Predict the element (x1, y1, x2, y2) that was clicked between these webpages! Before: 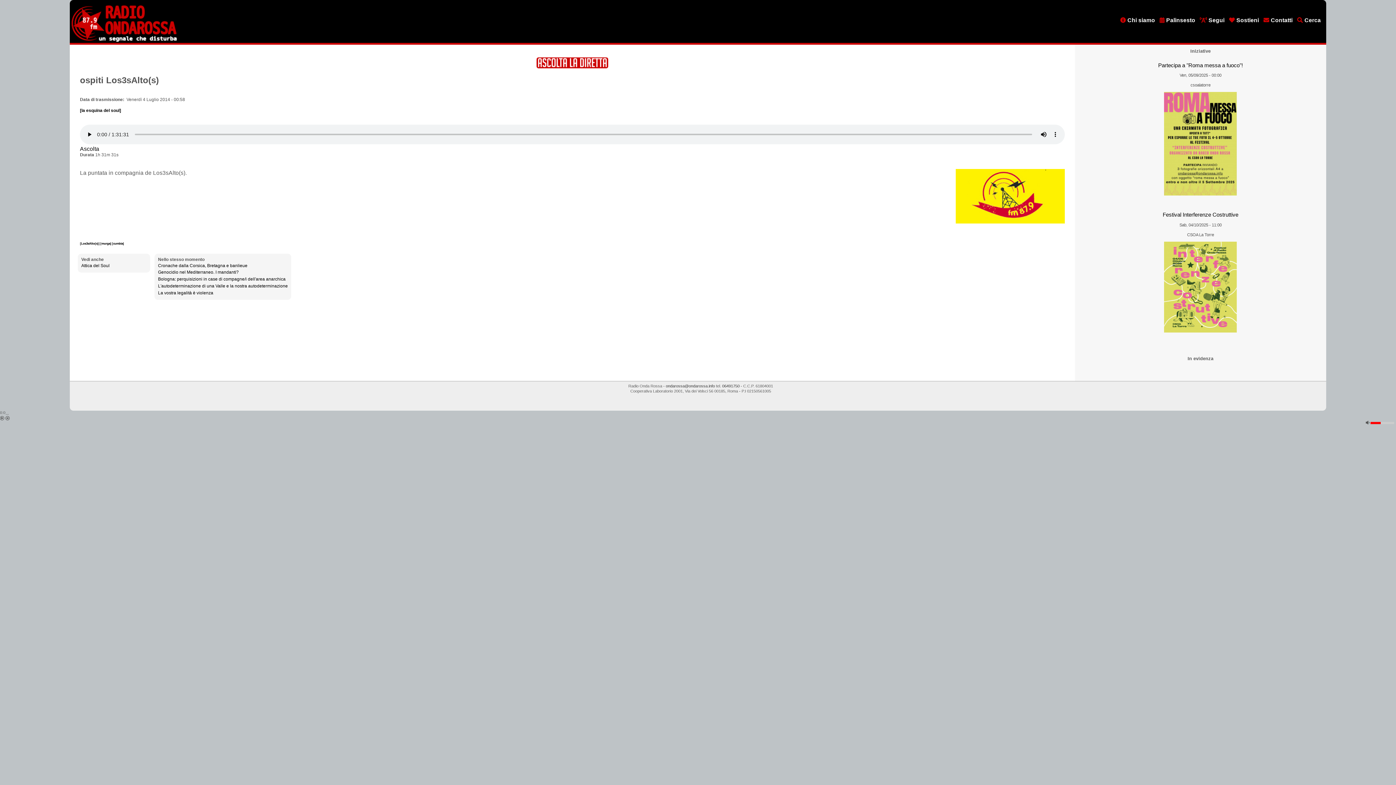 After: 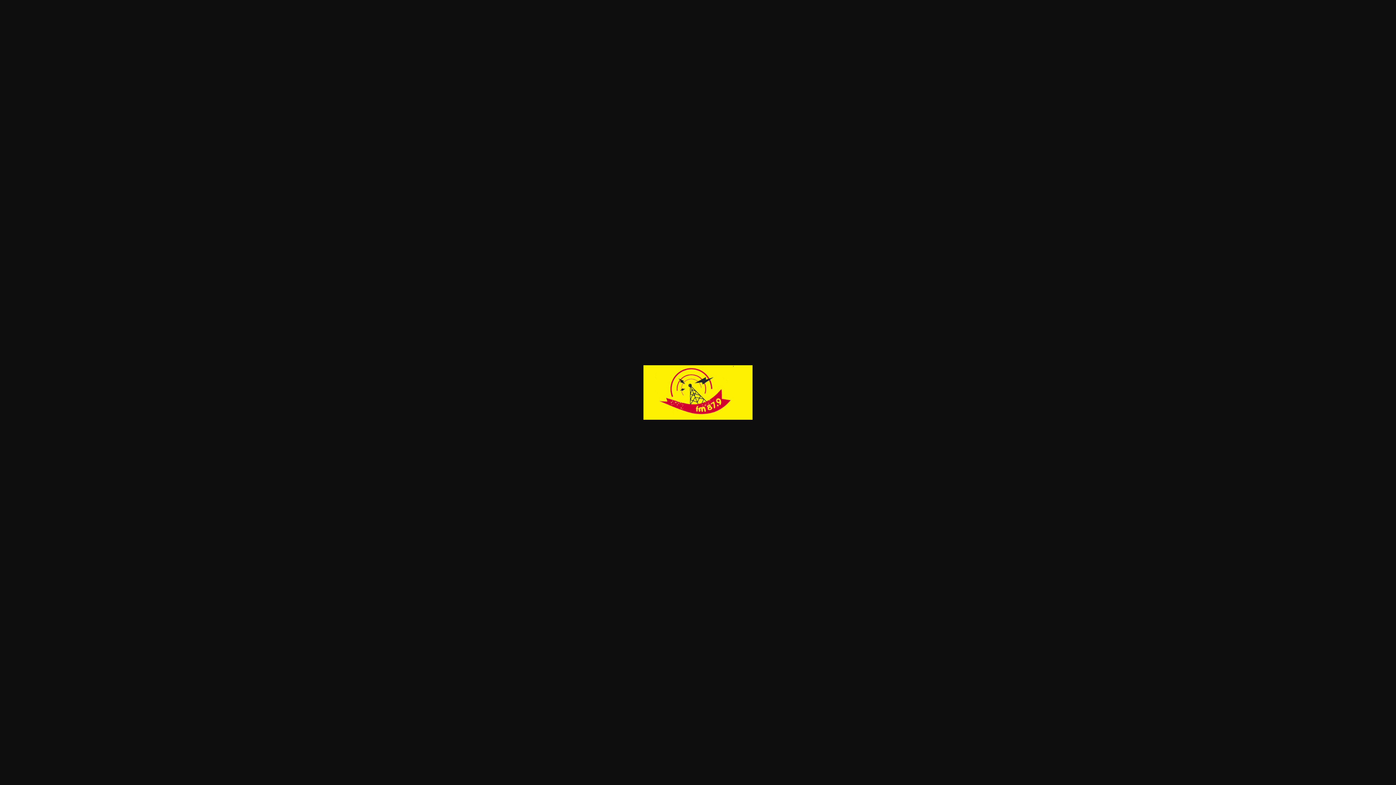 Action: bbox: (955, 219, 1065, 224)